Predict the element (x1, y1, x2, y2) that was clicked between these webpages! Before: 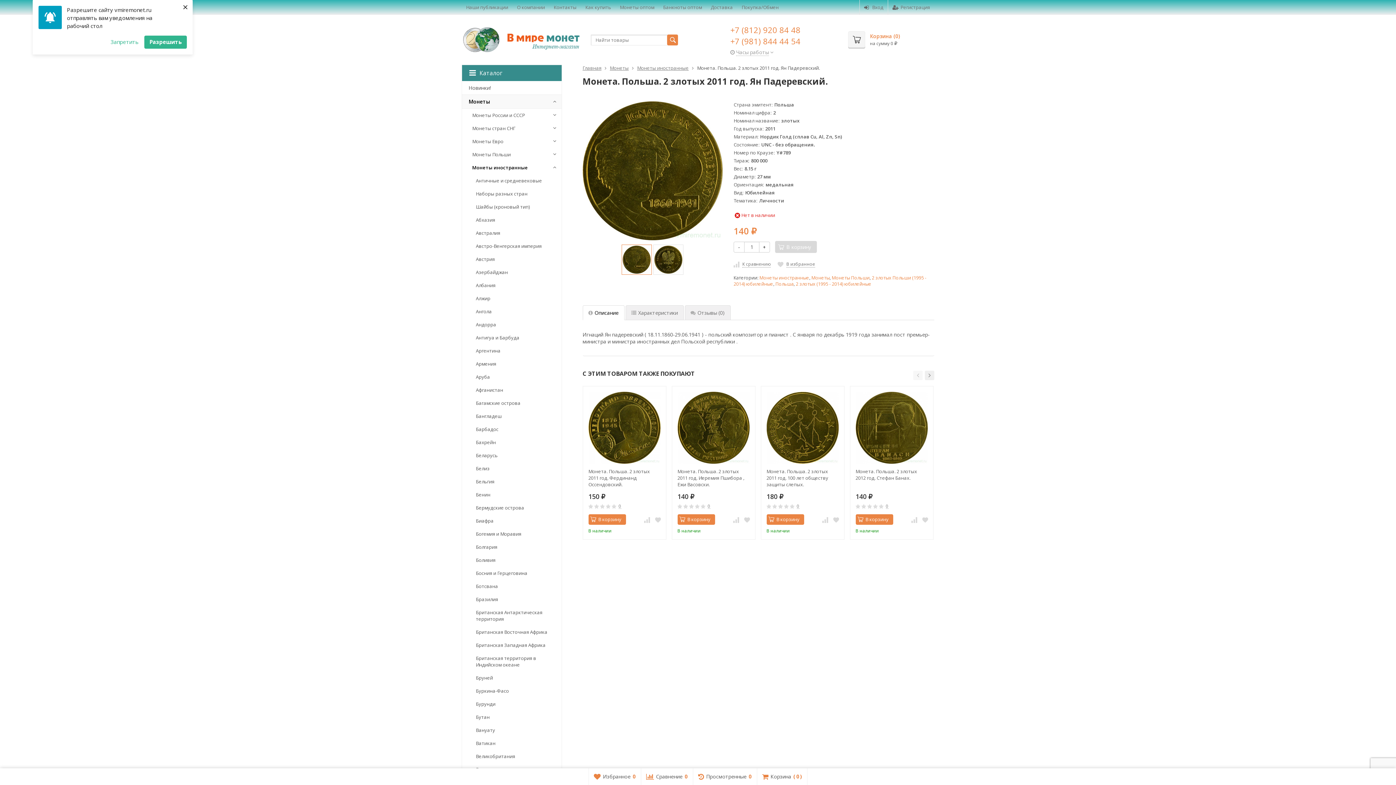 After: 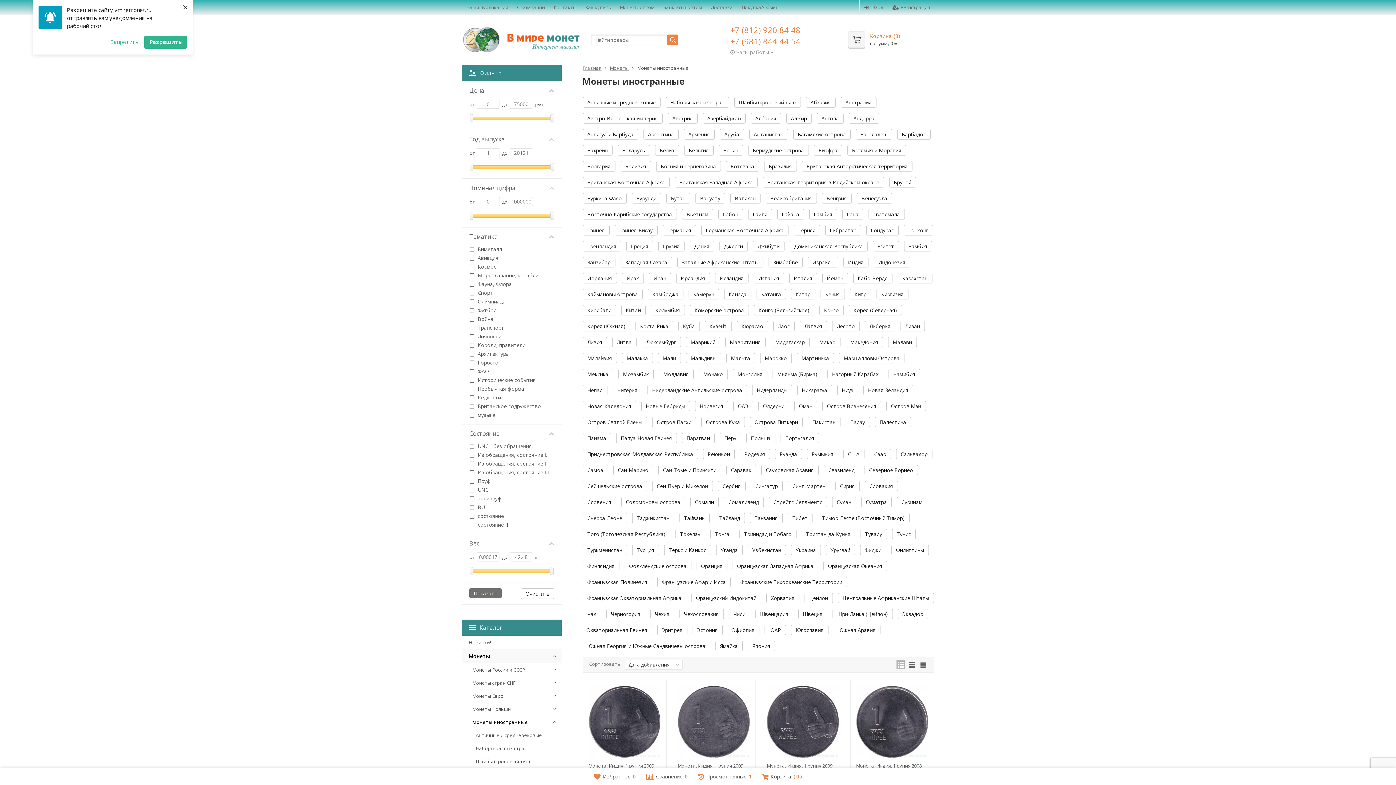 Action: bbox: (637, 64, 688, 71) label: Монеты иностранные